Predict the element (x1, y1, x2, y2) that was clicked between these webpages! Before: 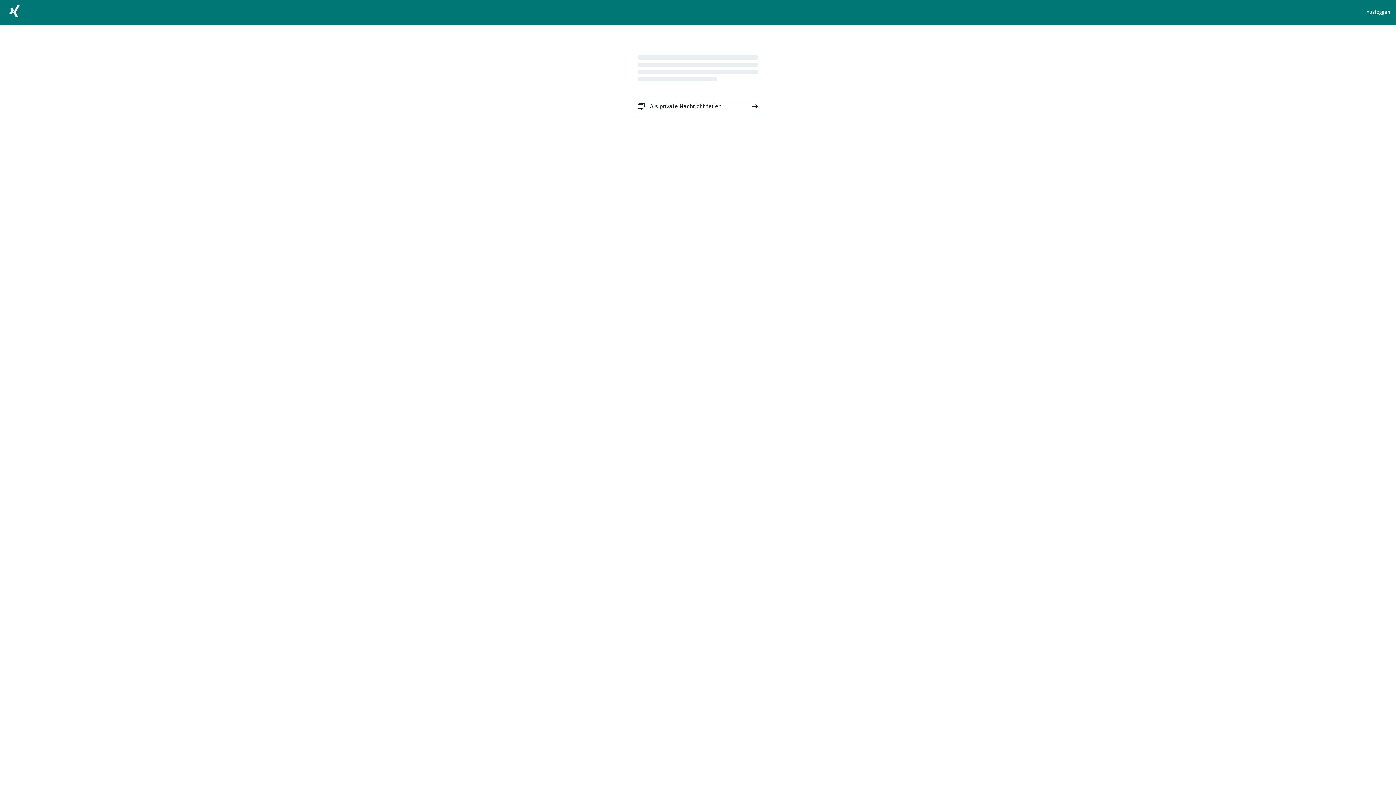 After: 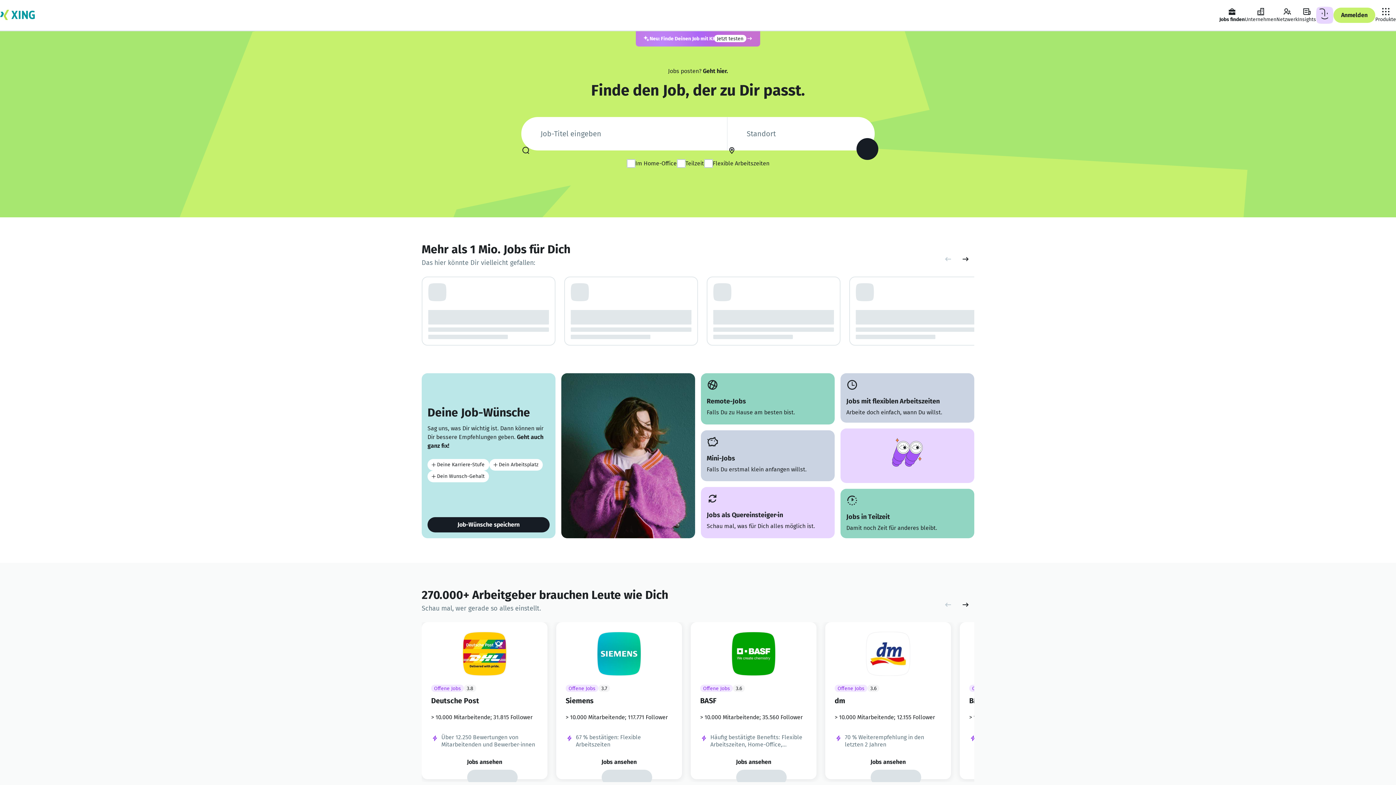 Action: bbox: (5, 2, 23, 22)